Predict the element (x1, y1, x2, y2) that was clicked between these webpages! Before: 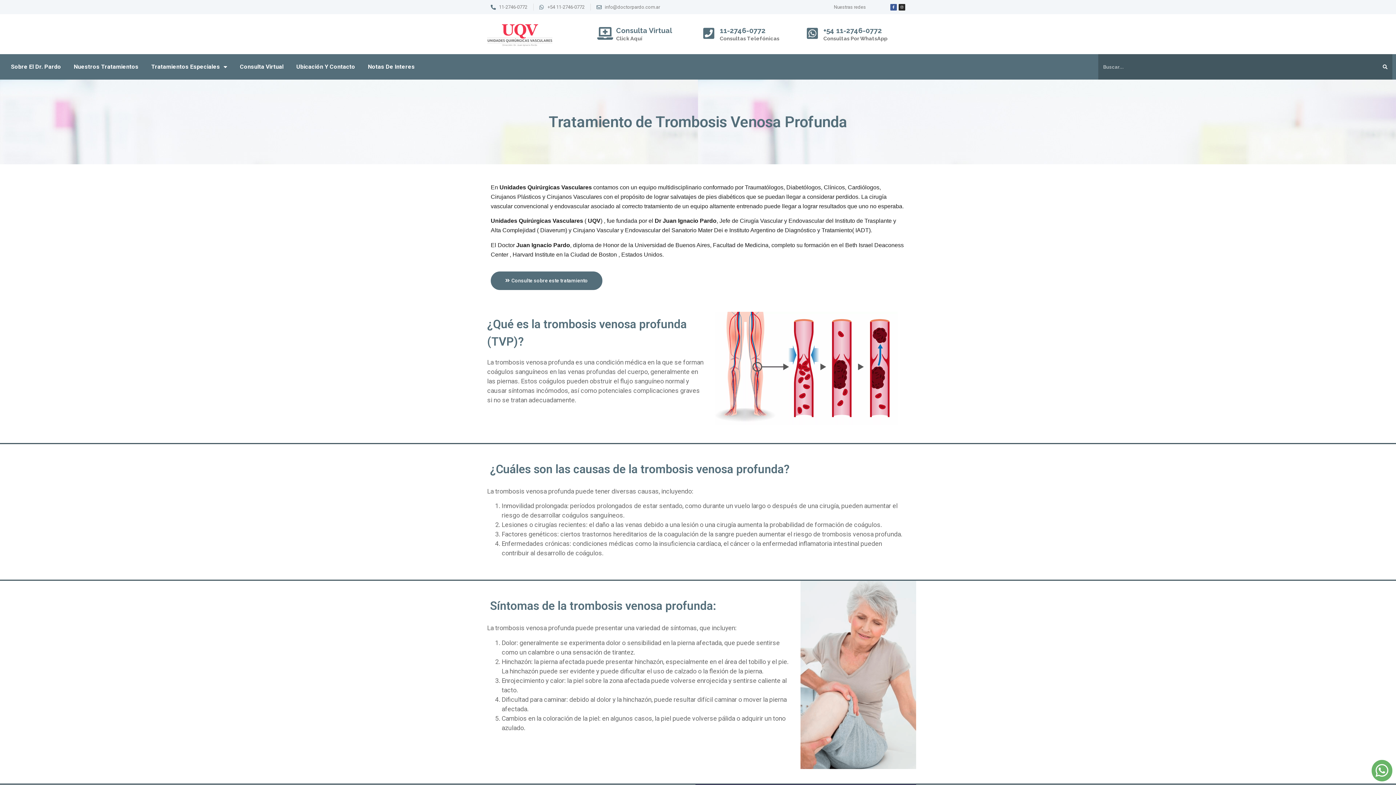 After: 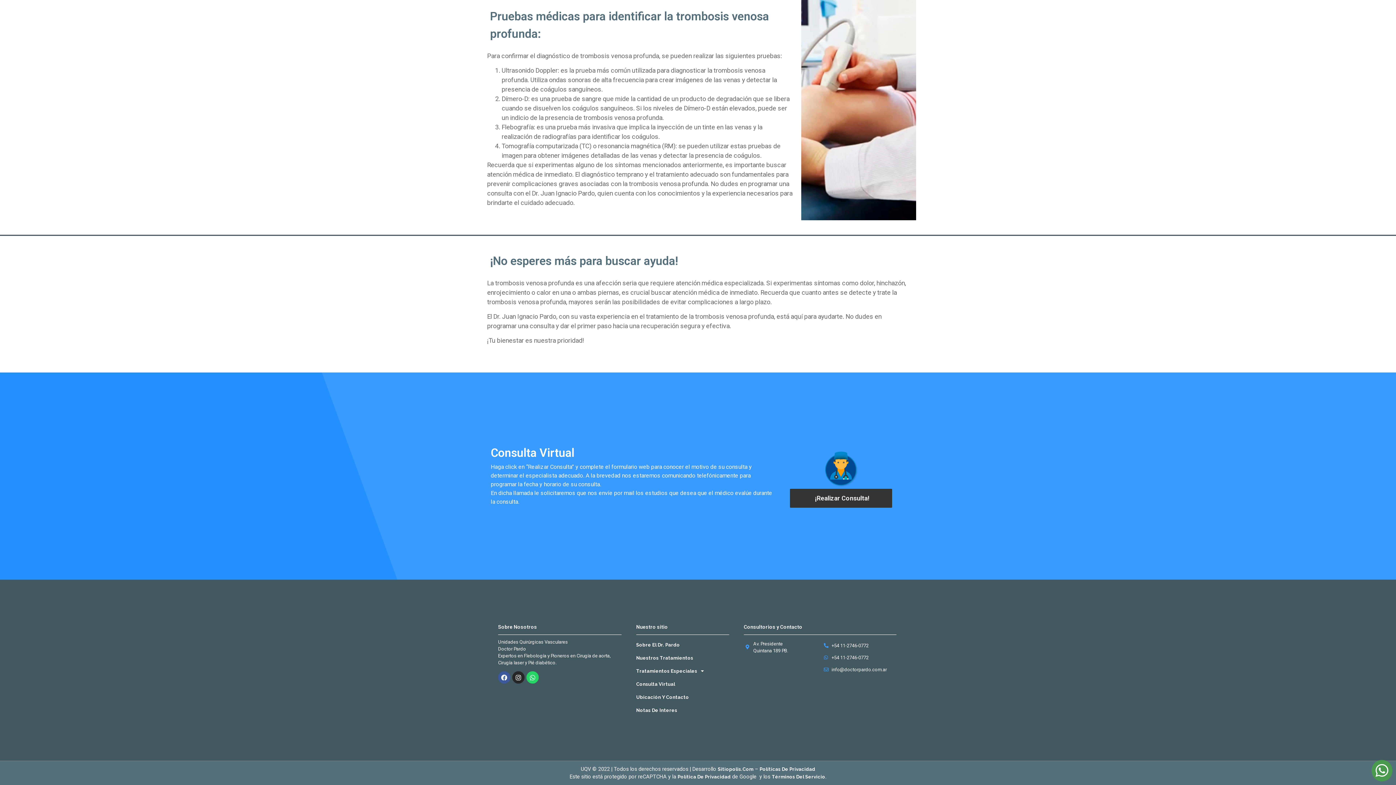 Action: label: Consulta Virtual bbox: (240, 58, 283, 75)